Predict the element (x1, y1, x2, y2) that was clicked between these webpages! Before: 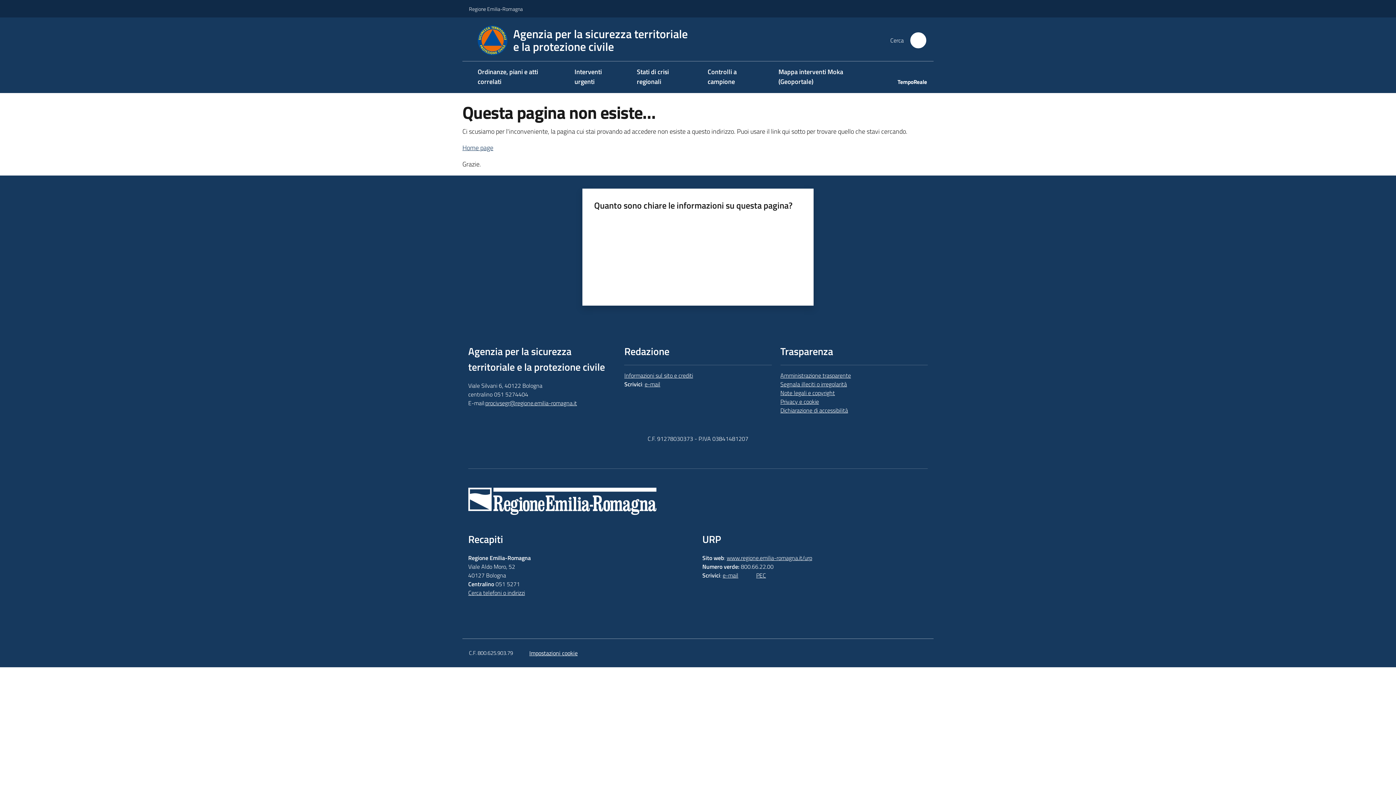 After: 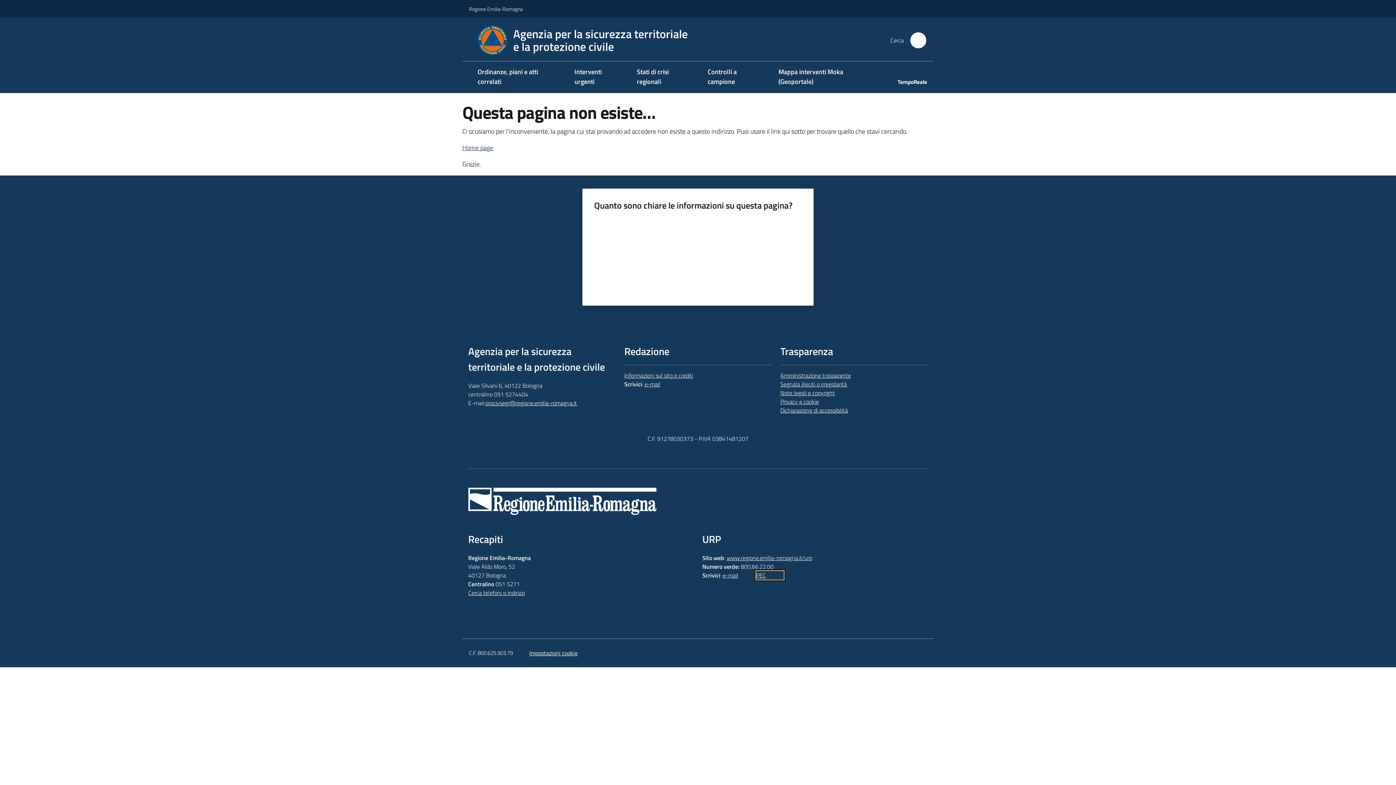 Action: label: PEC bbox: (756, 571, 784, 579)